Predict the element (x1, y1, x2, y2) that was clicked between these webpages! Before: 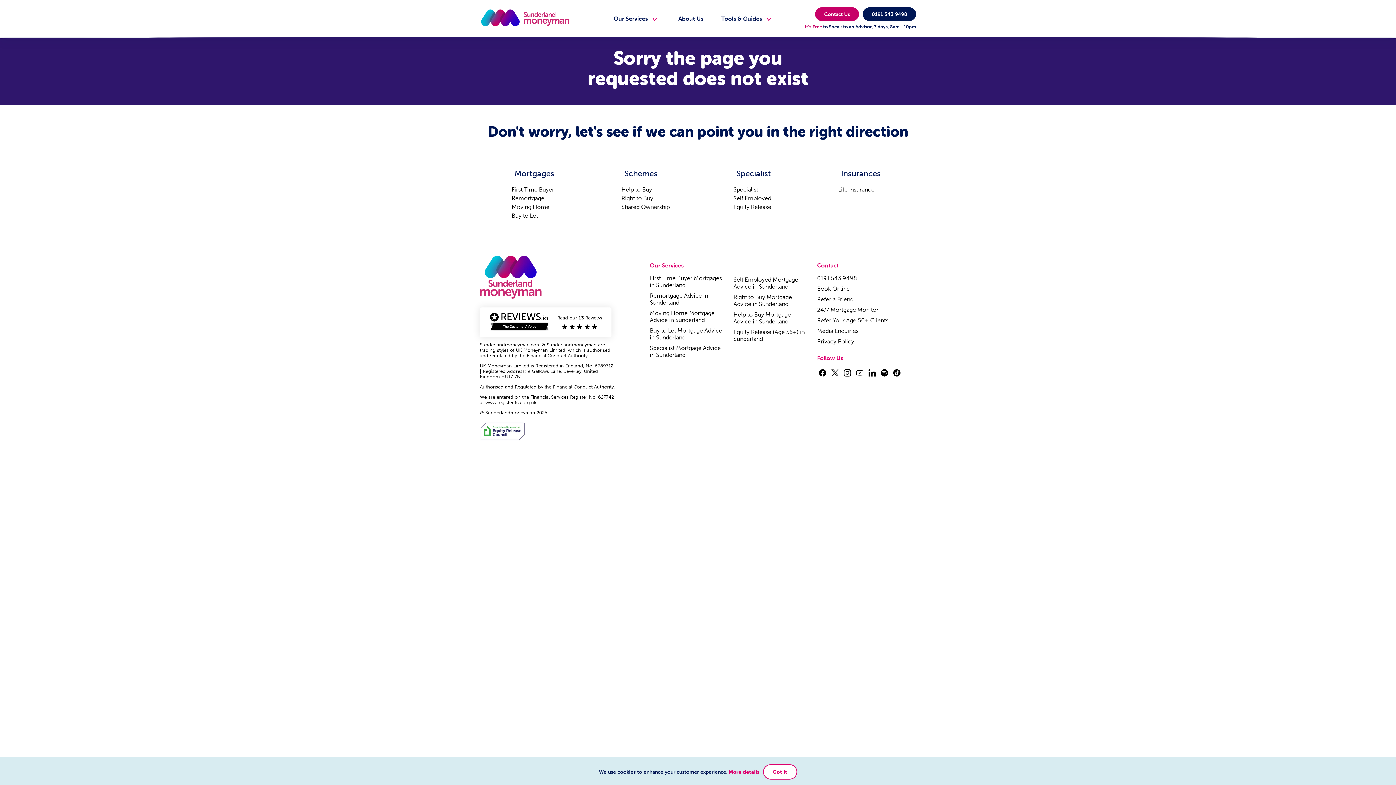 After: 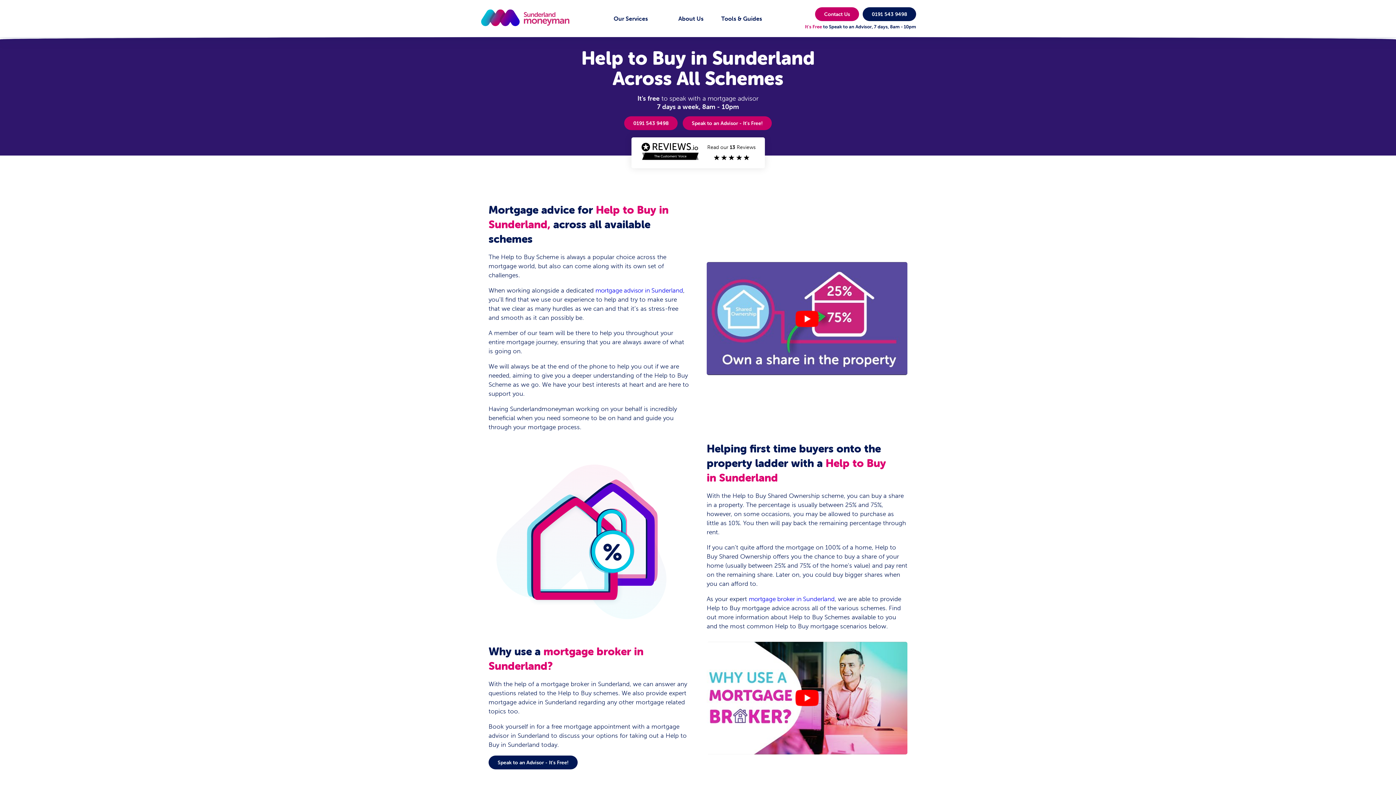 Action: label: Help to Buy bbox: (621, 186, 652, 196)